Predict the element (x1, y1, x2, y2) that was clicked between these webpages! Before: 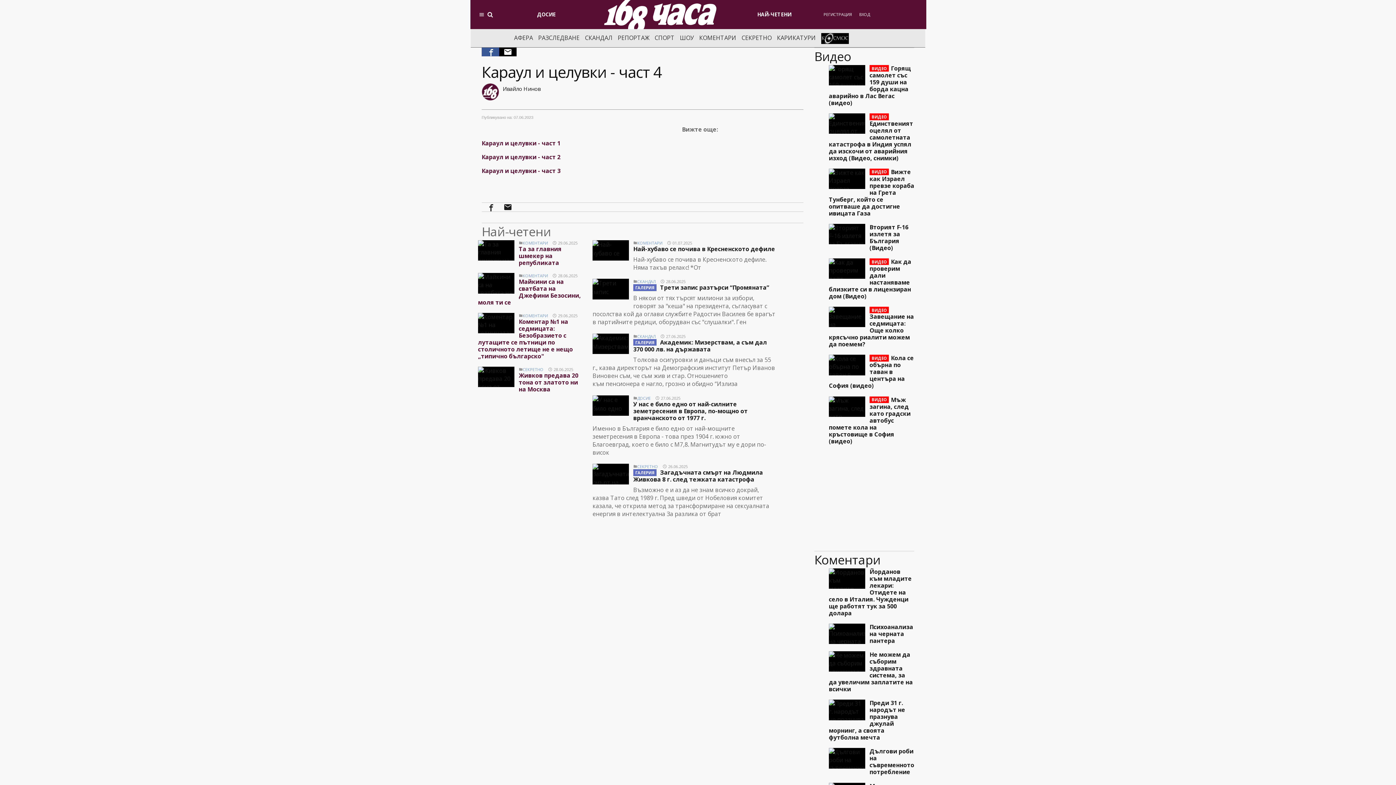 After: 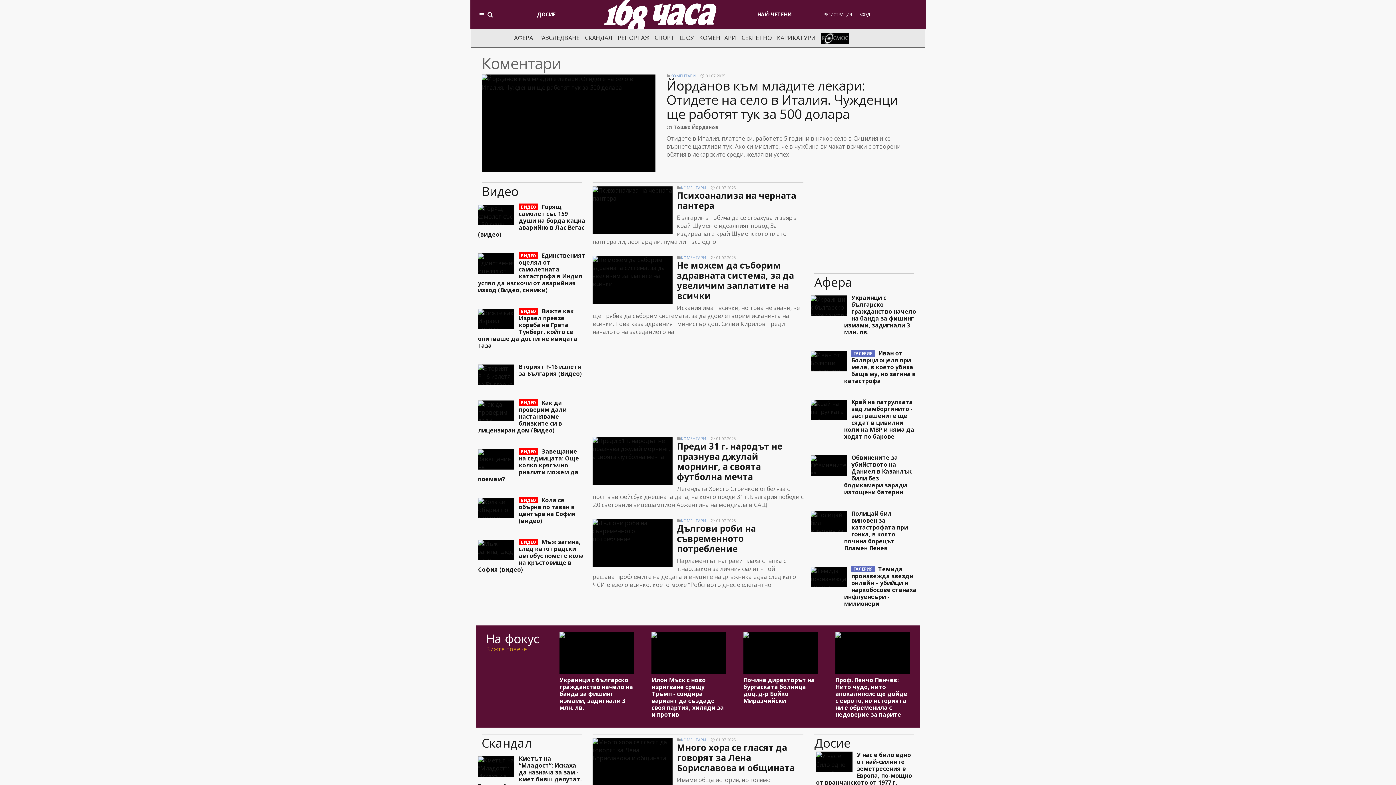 Action: bbox: (637, 240, 662, 245) label: КОМЕНТАРИ